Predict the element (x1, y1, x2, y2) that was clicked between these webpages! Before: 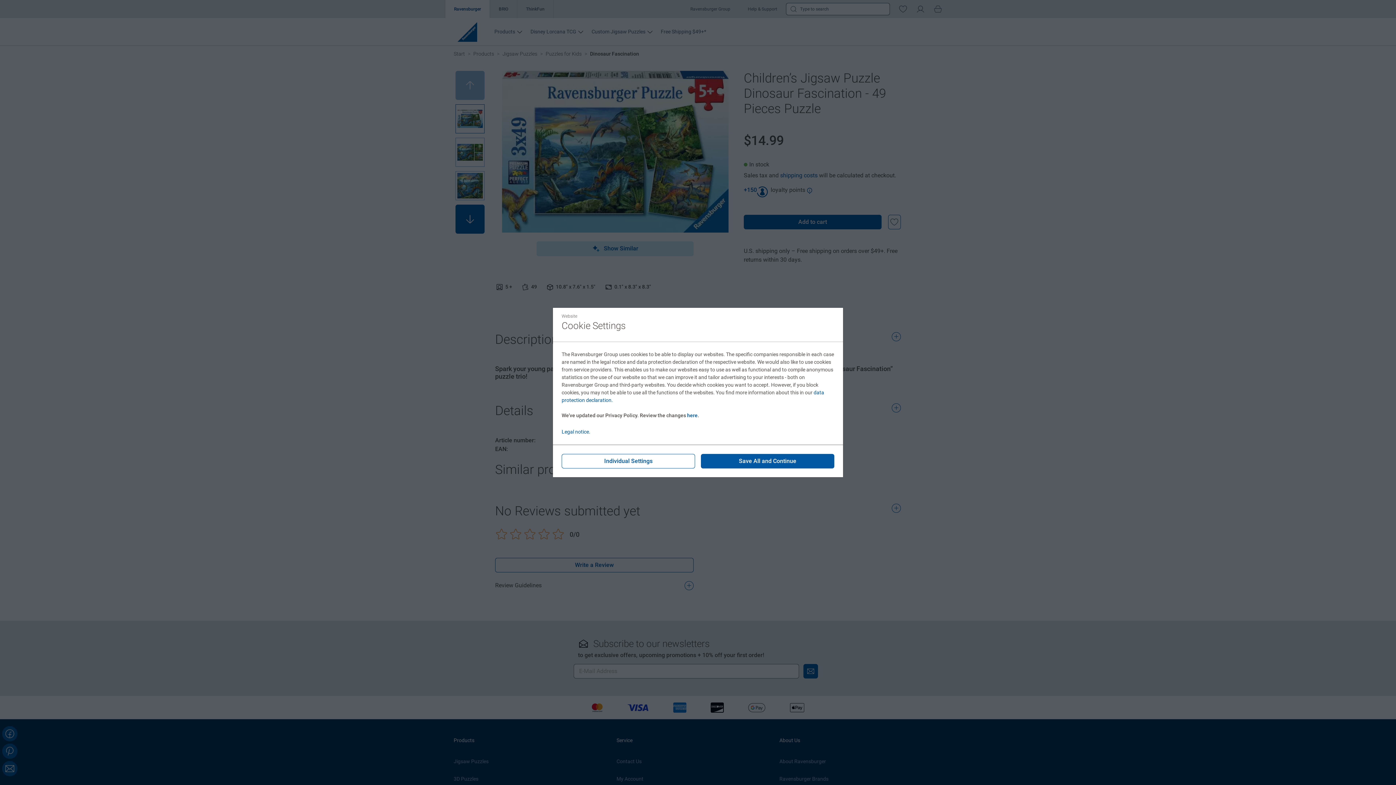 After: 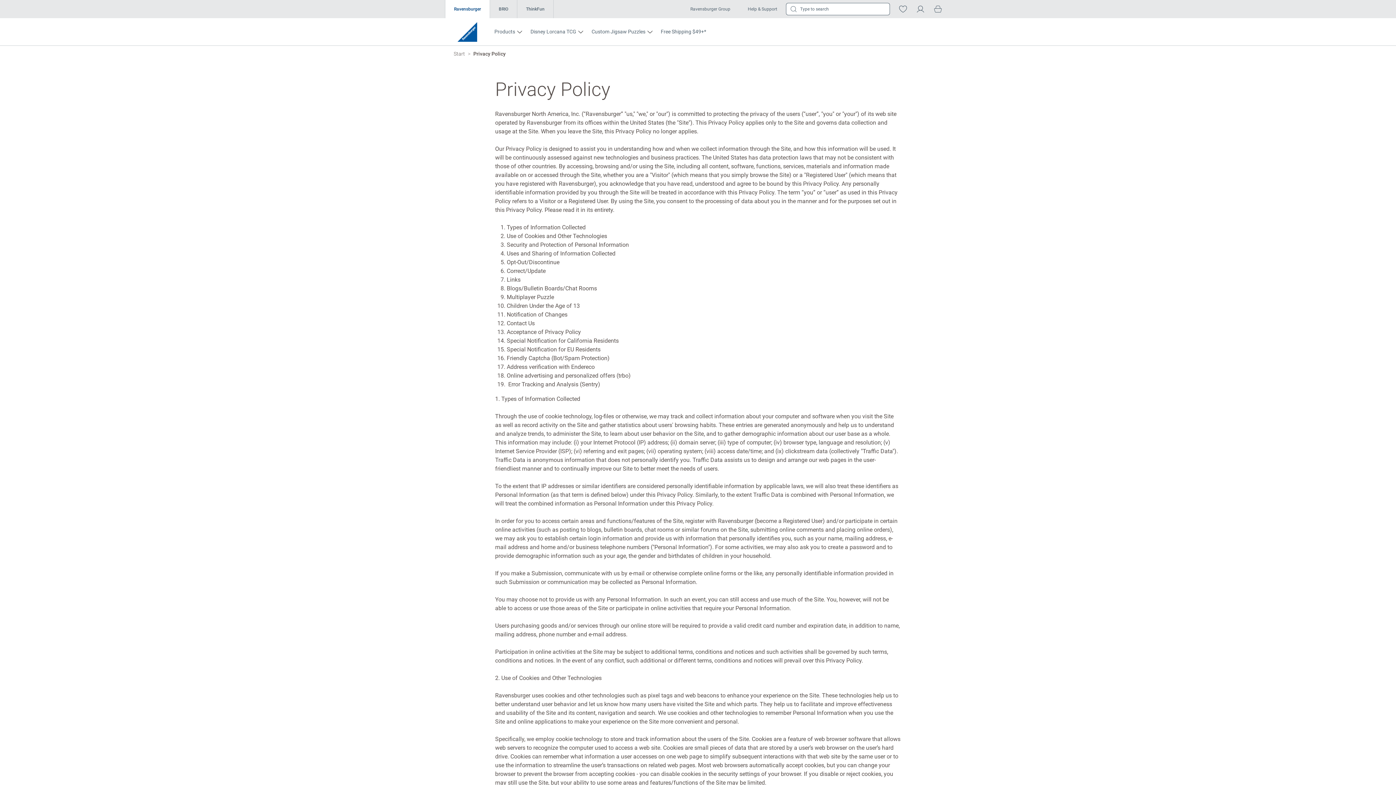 Action: label: here bbox: (687, 412, 697, 418)